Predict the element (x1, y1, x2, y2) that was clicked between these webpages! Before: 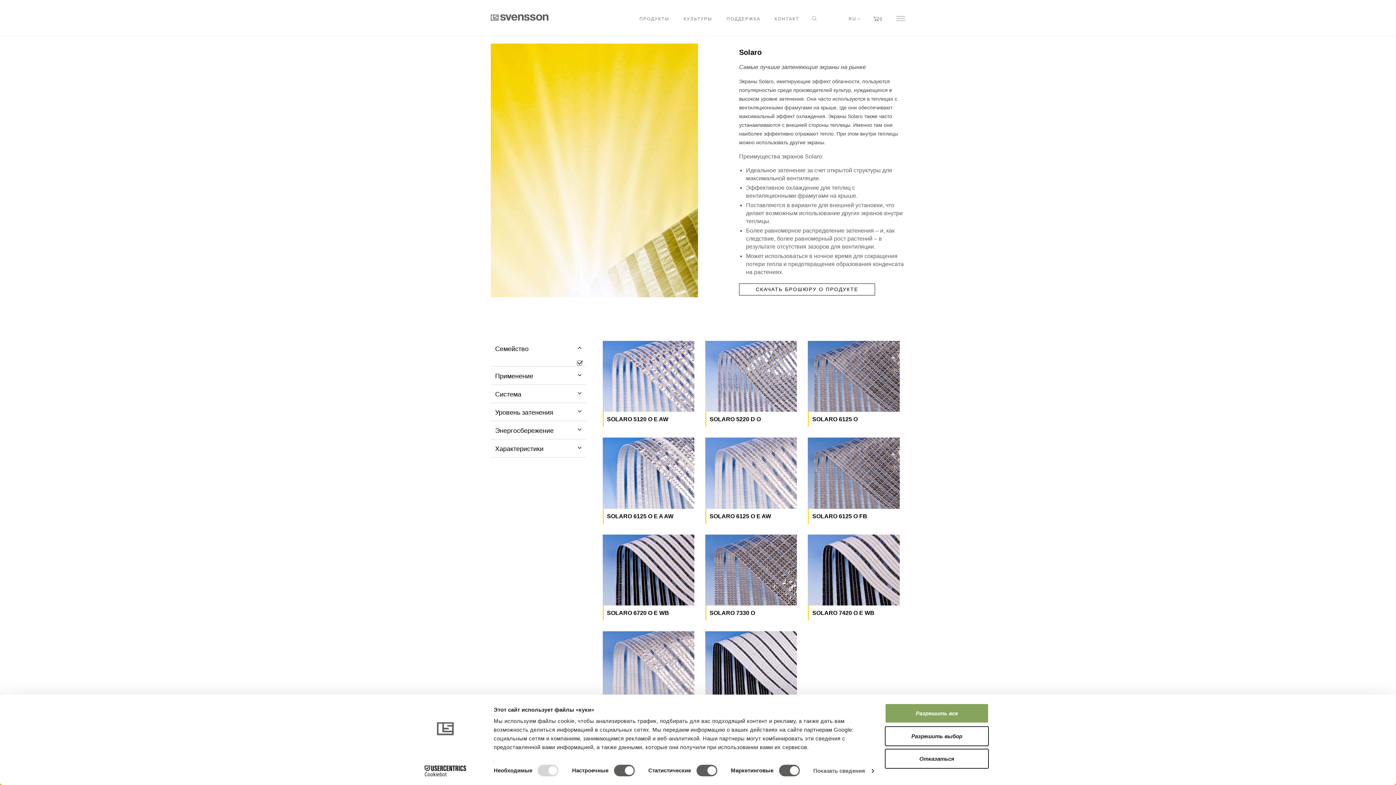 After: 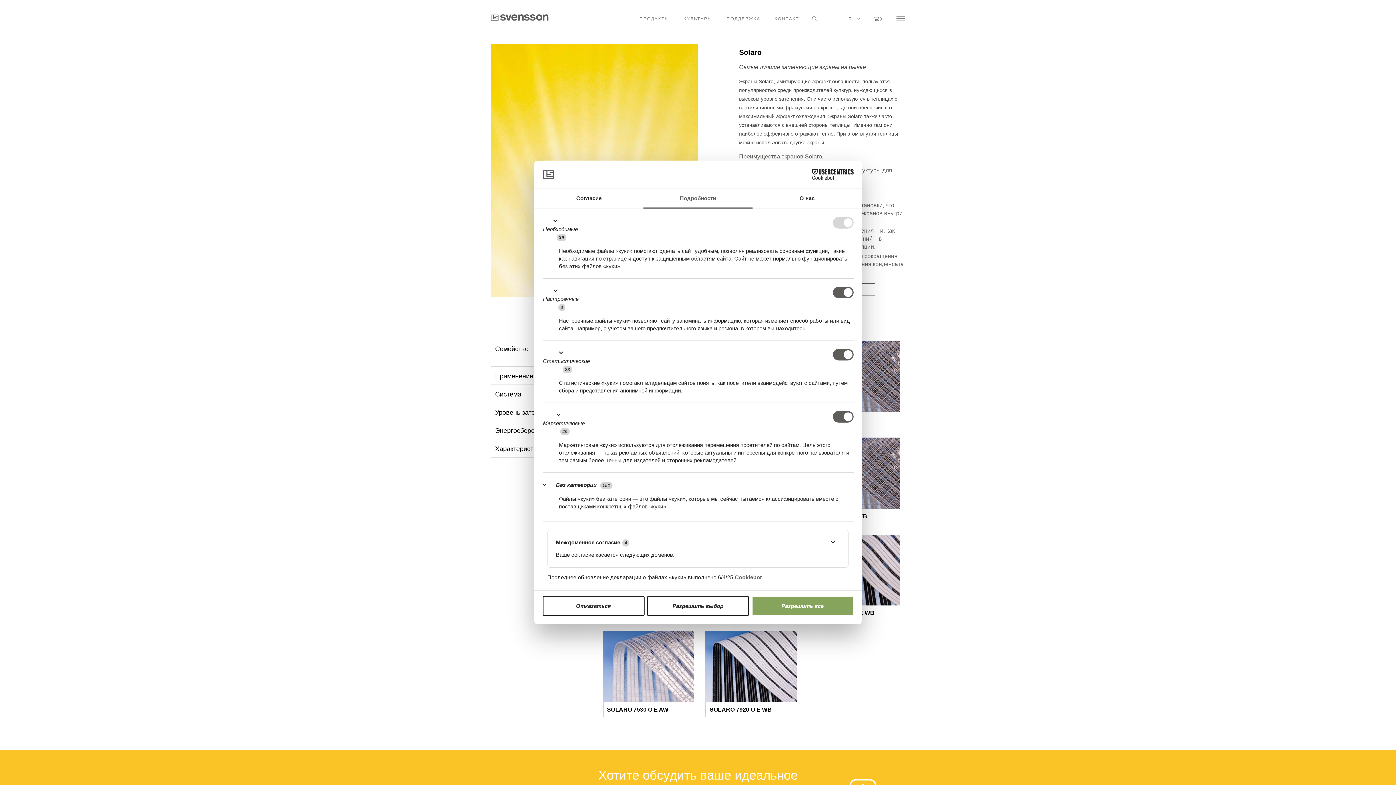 Action: label: Показать сведения bbox: (813, 765, 873, 776)